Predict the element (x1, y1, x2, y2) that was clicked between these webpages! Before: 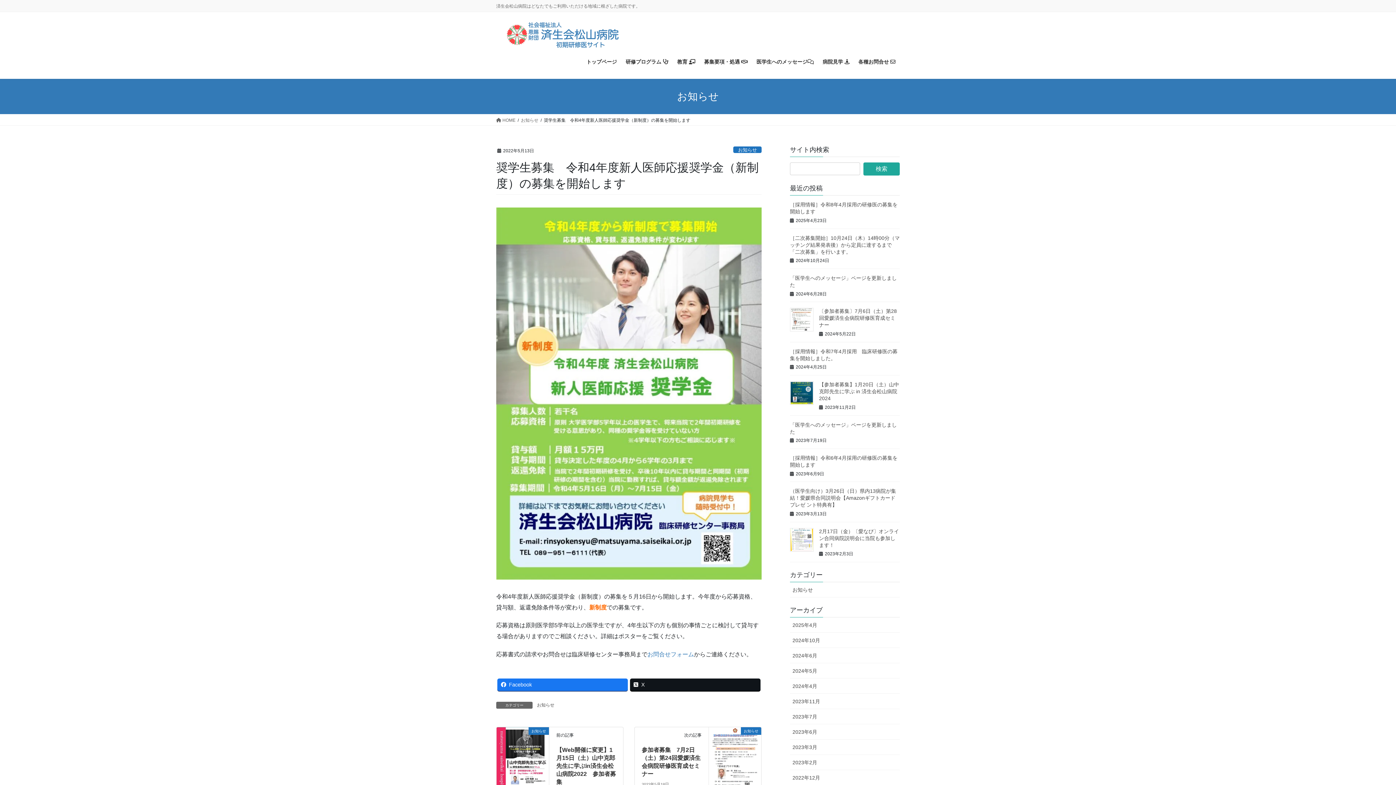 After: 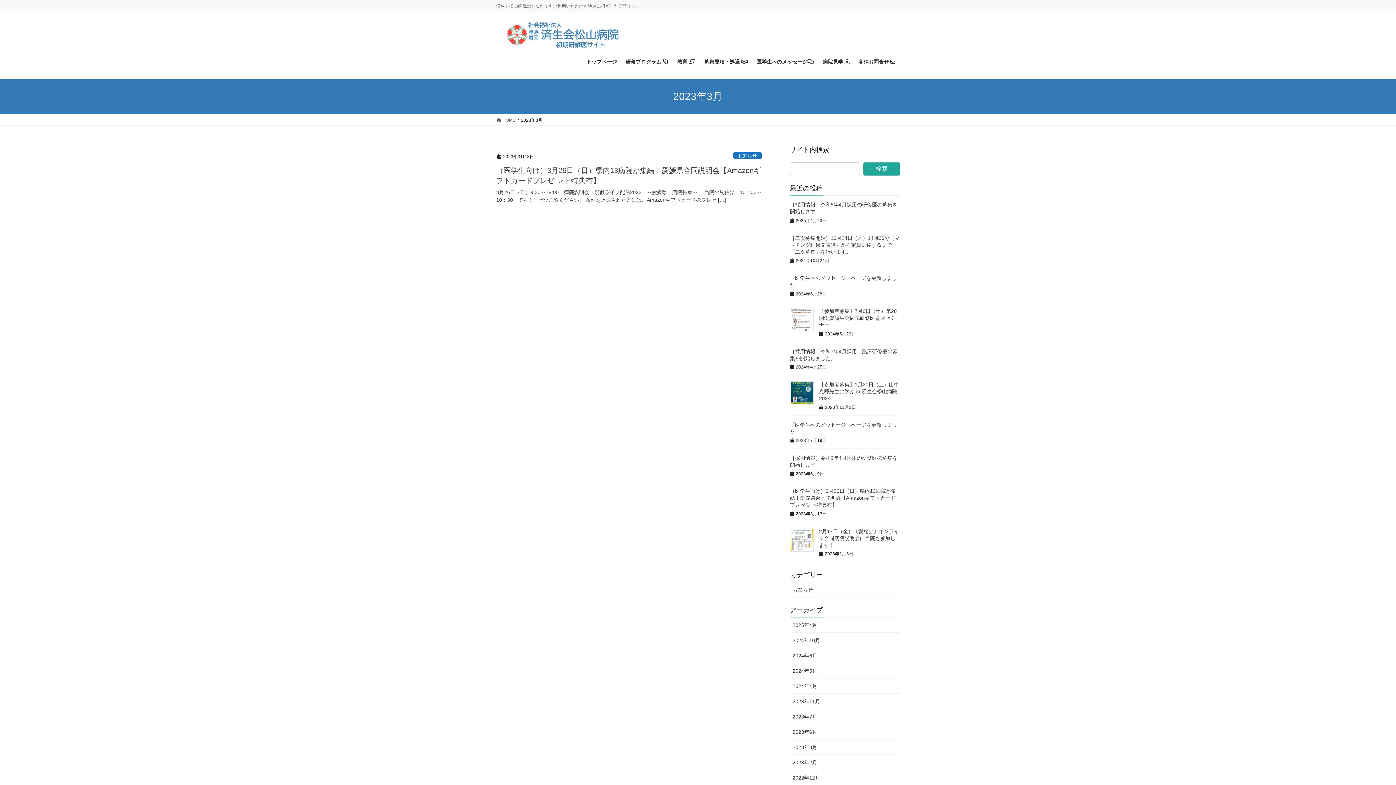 Action: bbox: (790, 740, 900, 755) label: 2023年3月